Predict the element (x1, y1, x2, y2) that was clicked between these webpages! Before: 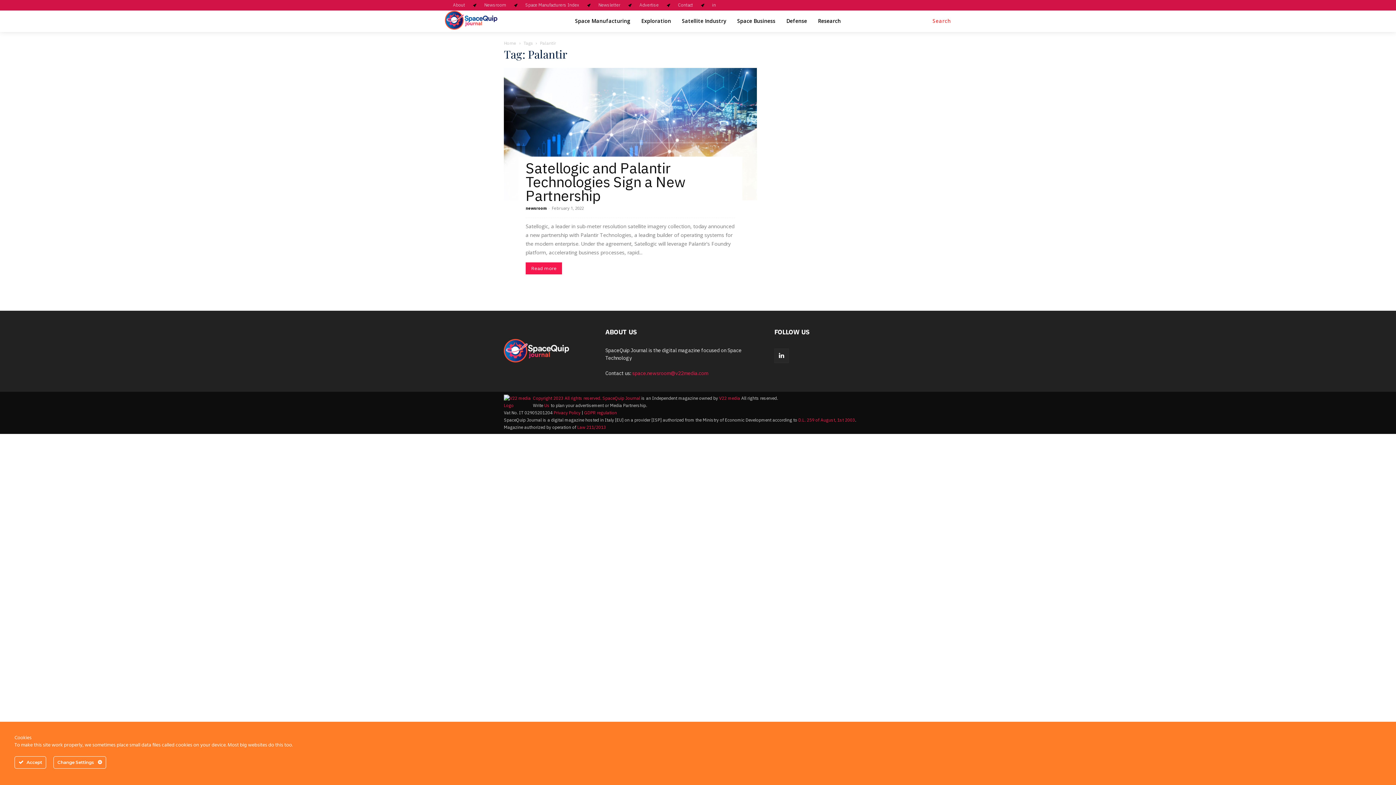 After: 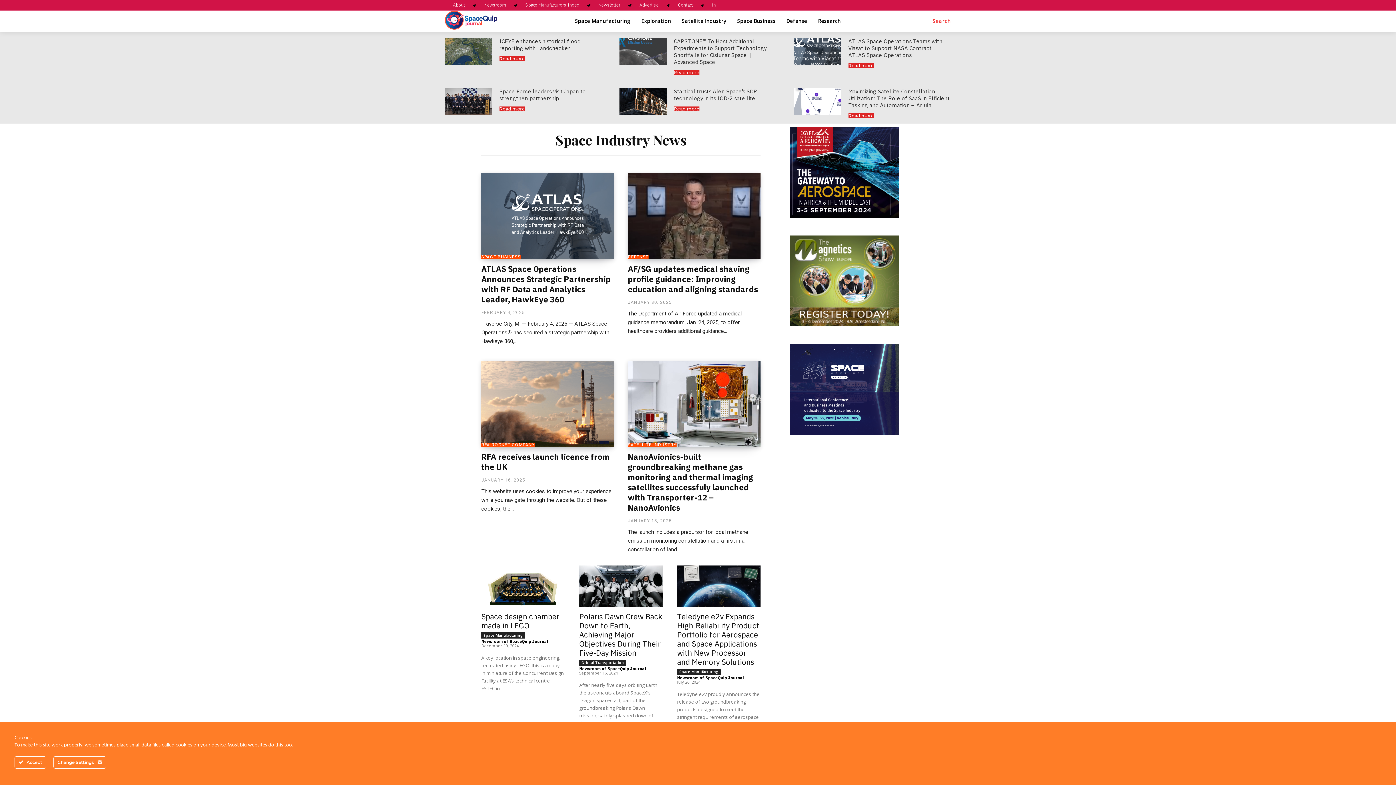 Action: bbox: (504, 40, 516, 45) label: Home